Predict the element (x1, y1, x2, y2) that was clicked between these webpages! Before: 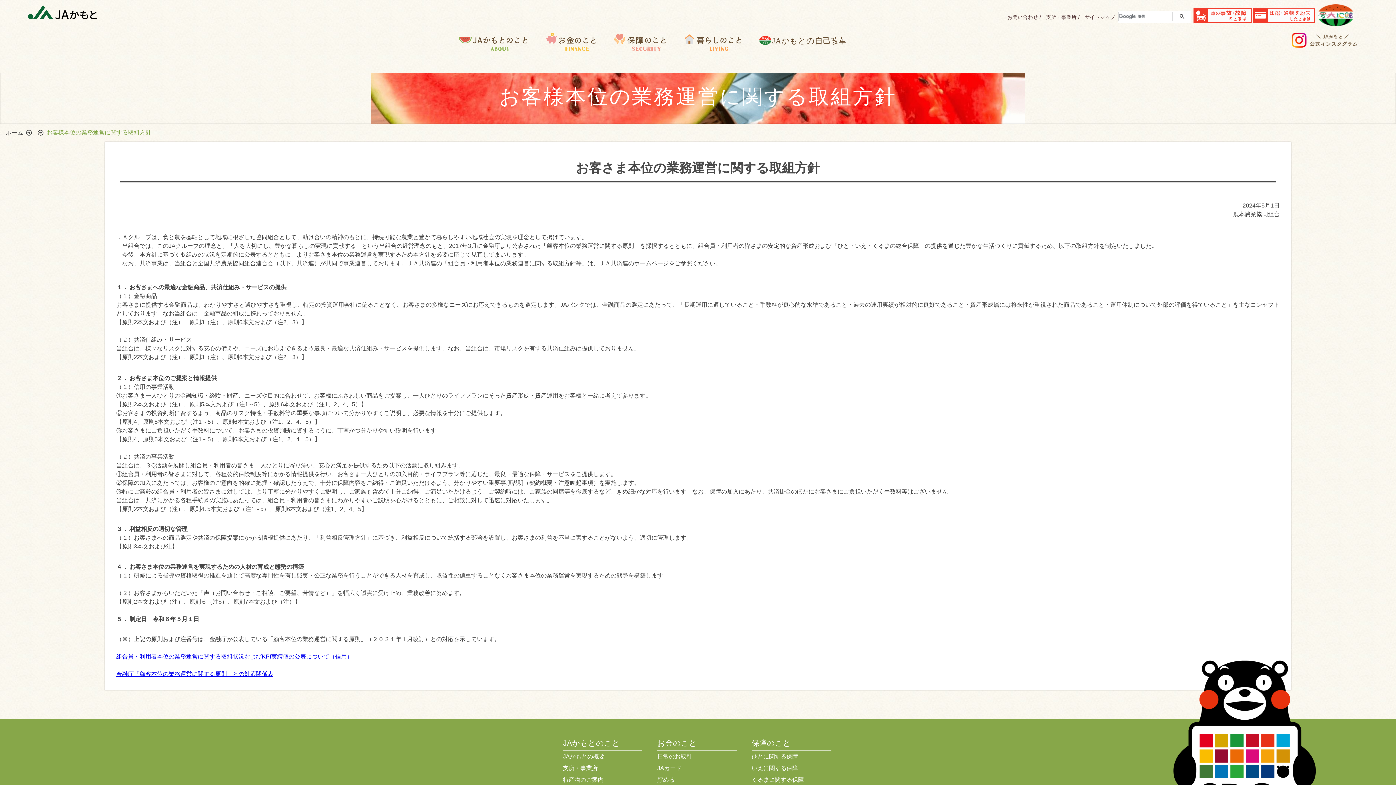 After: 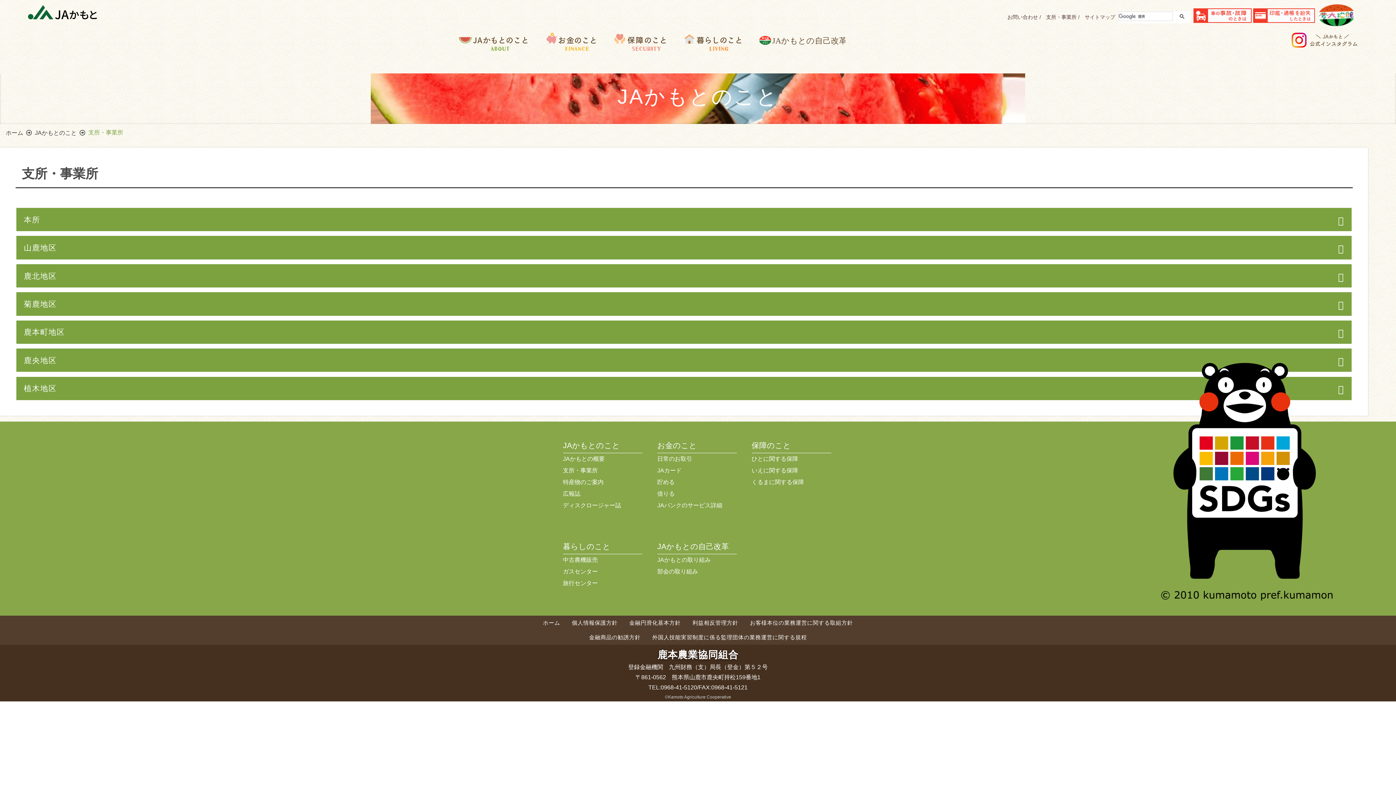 Action: bbox: (563, 762, 651, 774) label: 支所・事業所